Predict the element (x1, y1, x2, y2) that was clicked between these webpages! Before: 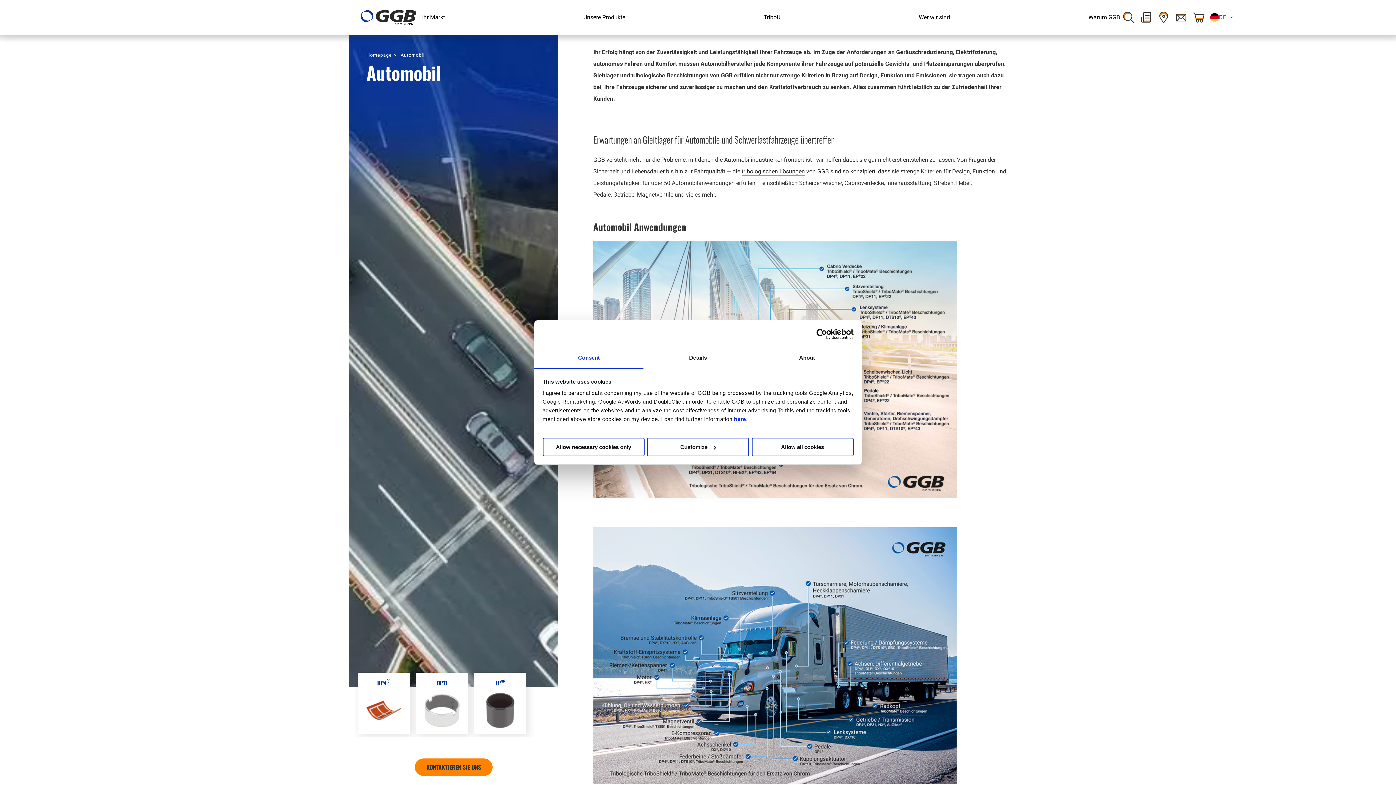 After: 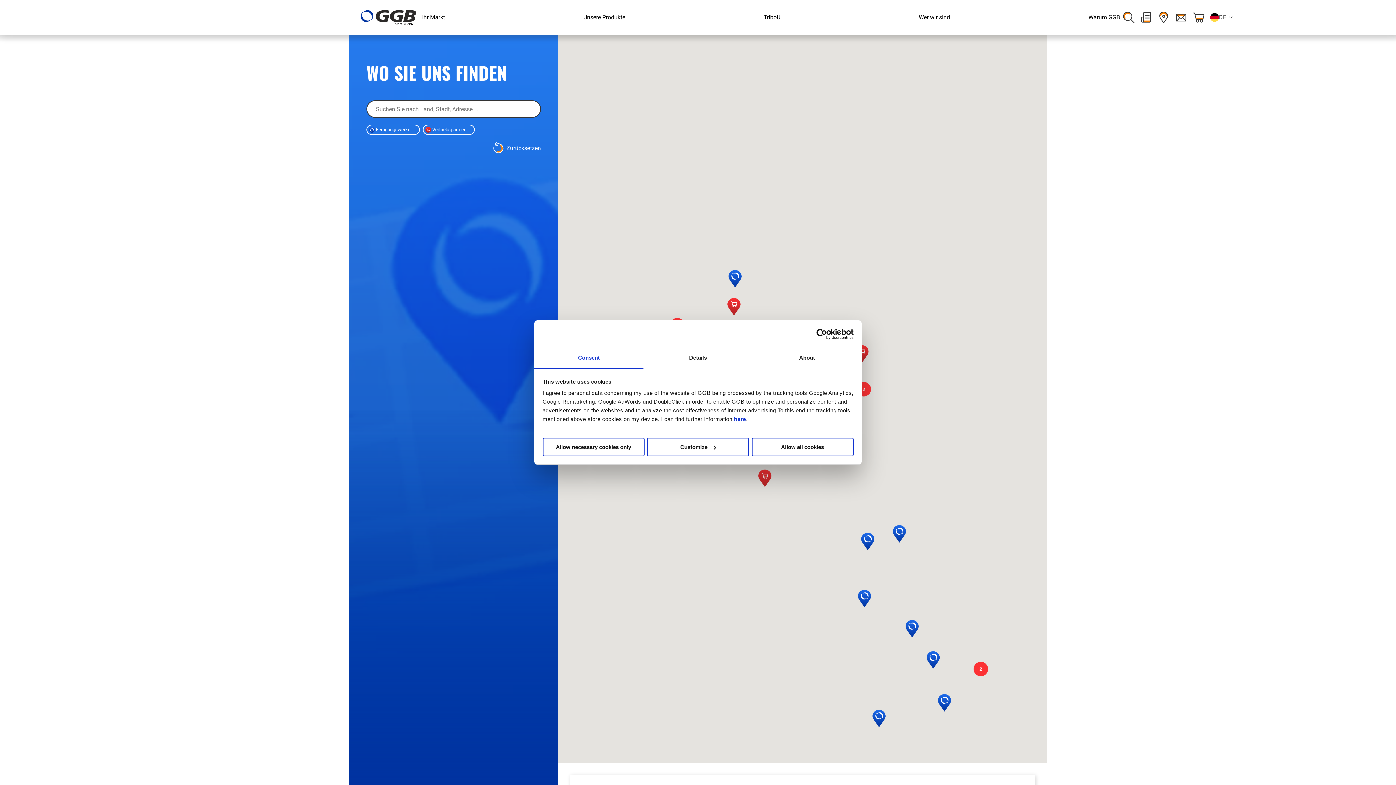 Action: label: Vertriebsnetz bbox: (1158, 11, 1169, 23)